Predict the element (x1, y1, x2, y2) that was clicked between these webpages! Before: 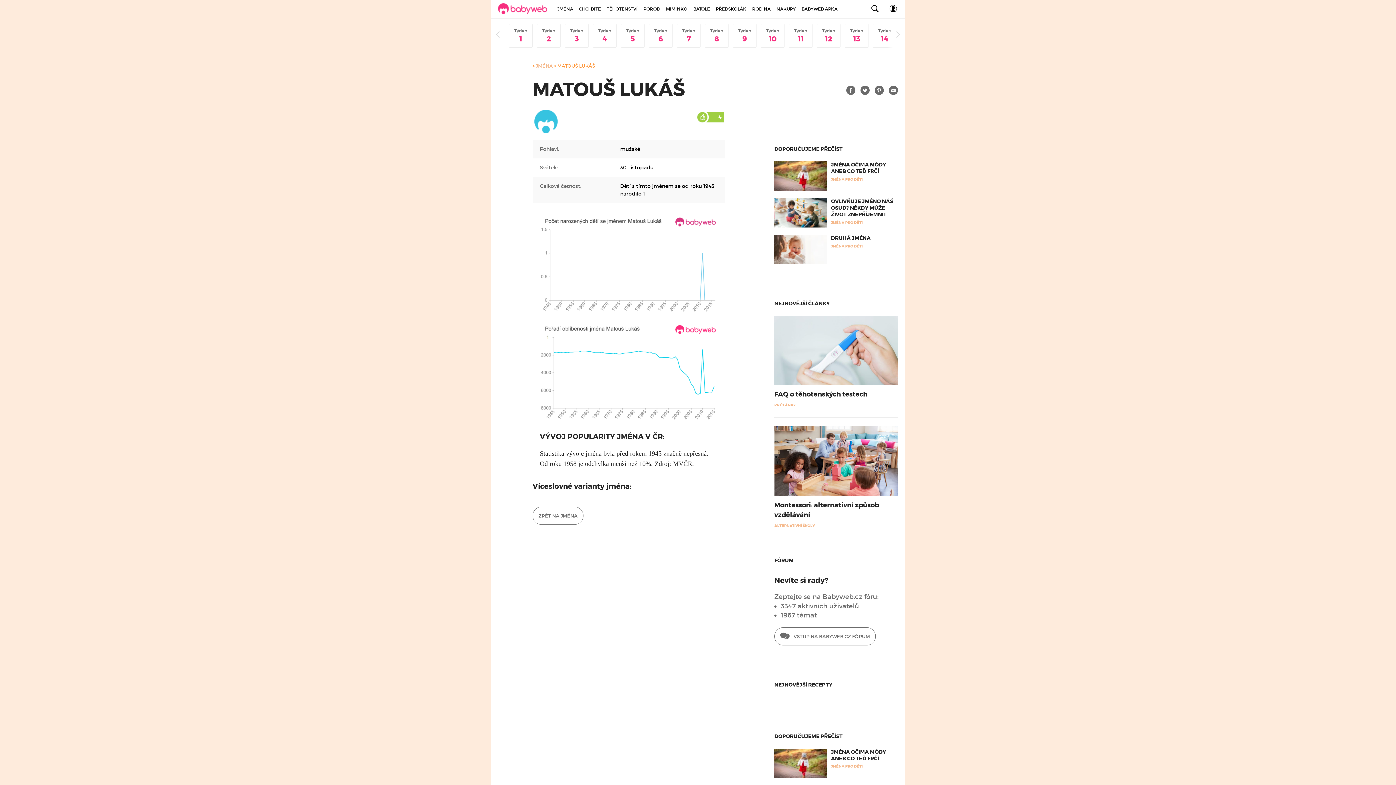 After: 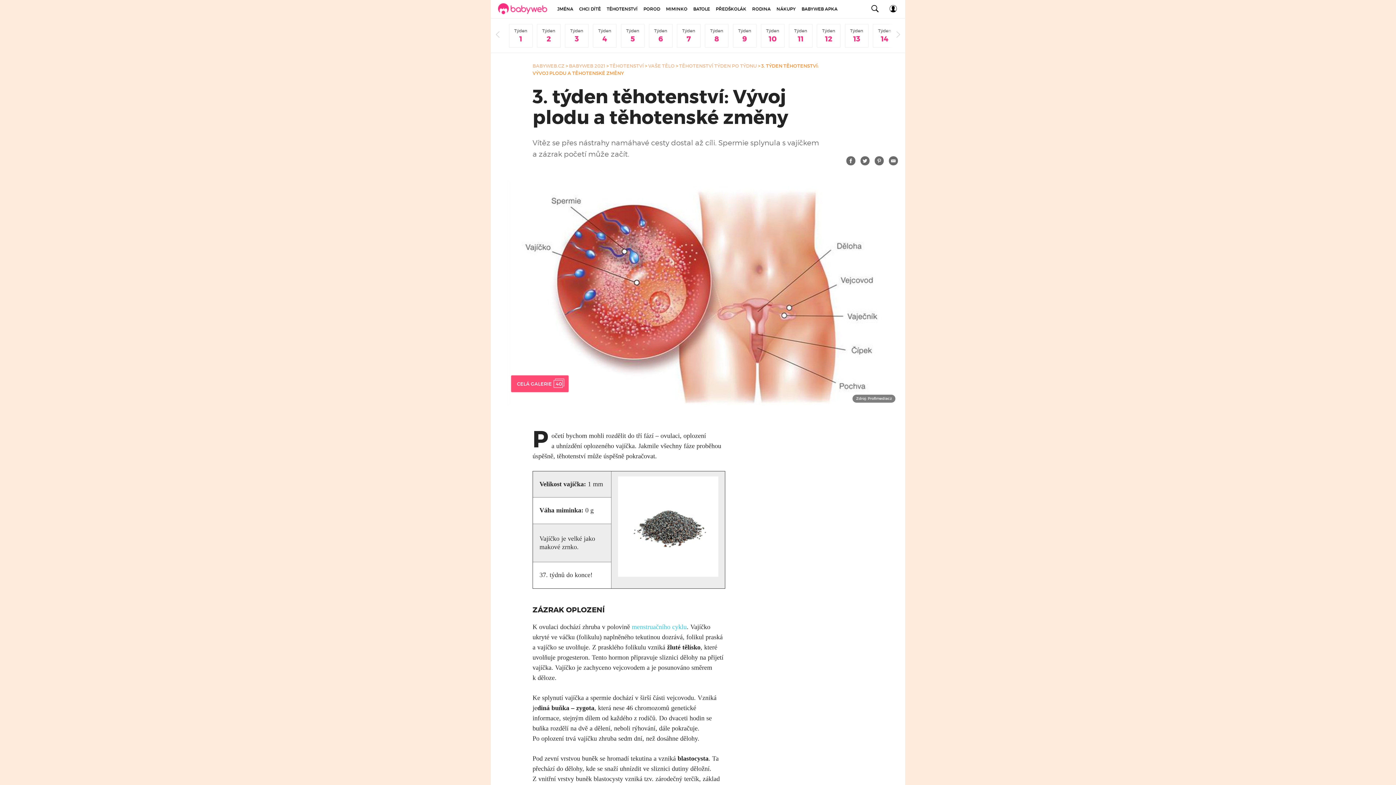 Action: label: Týden
3 bbox: (565, 24, 588, 47)